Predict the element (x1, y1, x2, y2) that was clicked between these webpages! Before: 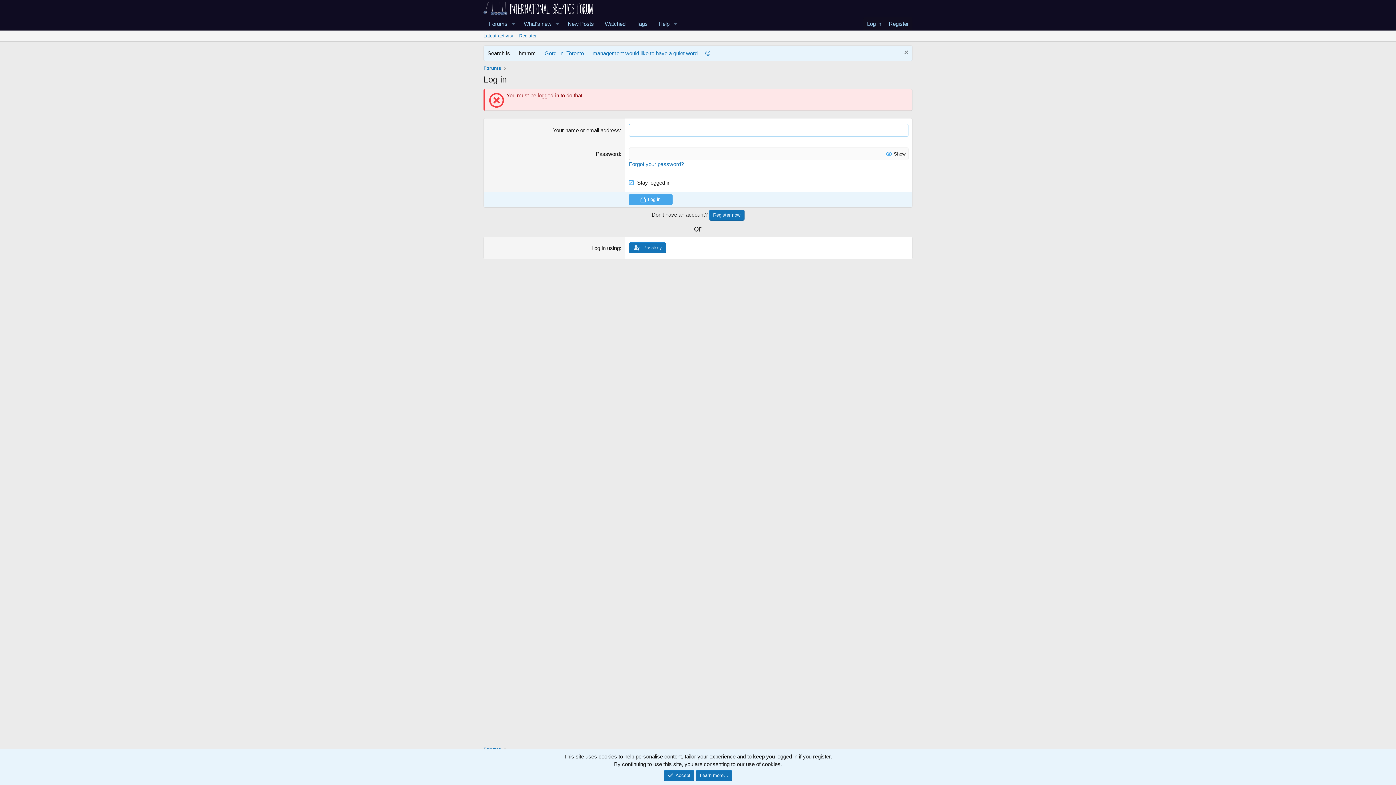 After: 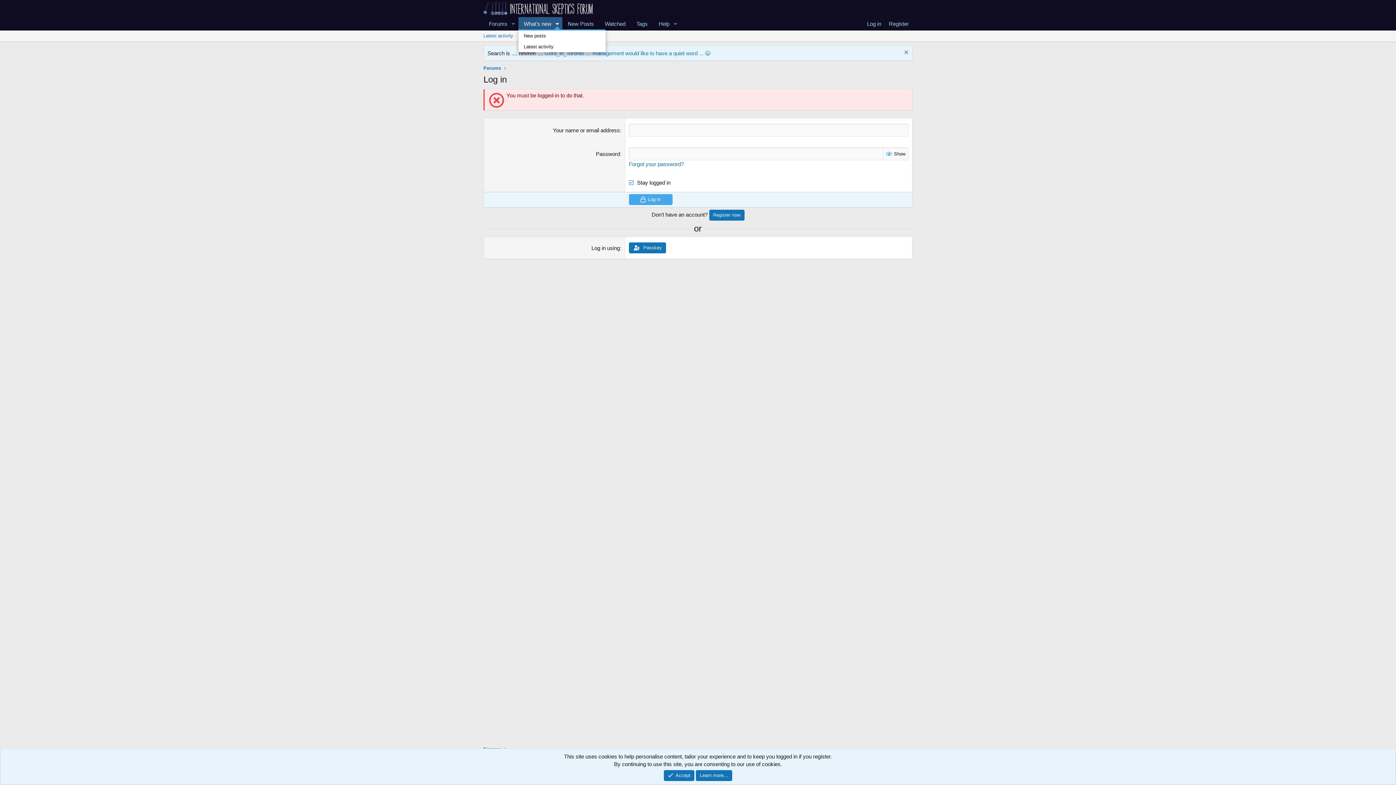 Action: bbox: (552, 17, 562, 30) label: Toggle expanded